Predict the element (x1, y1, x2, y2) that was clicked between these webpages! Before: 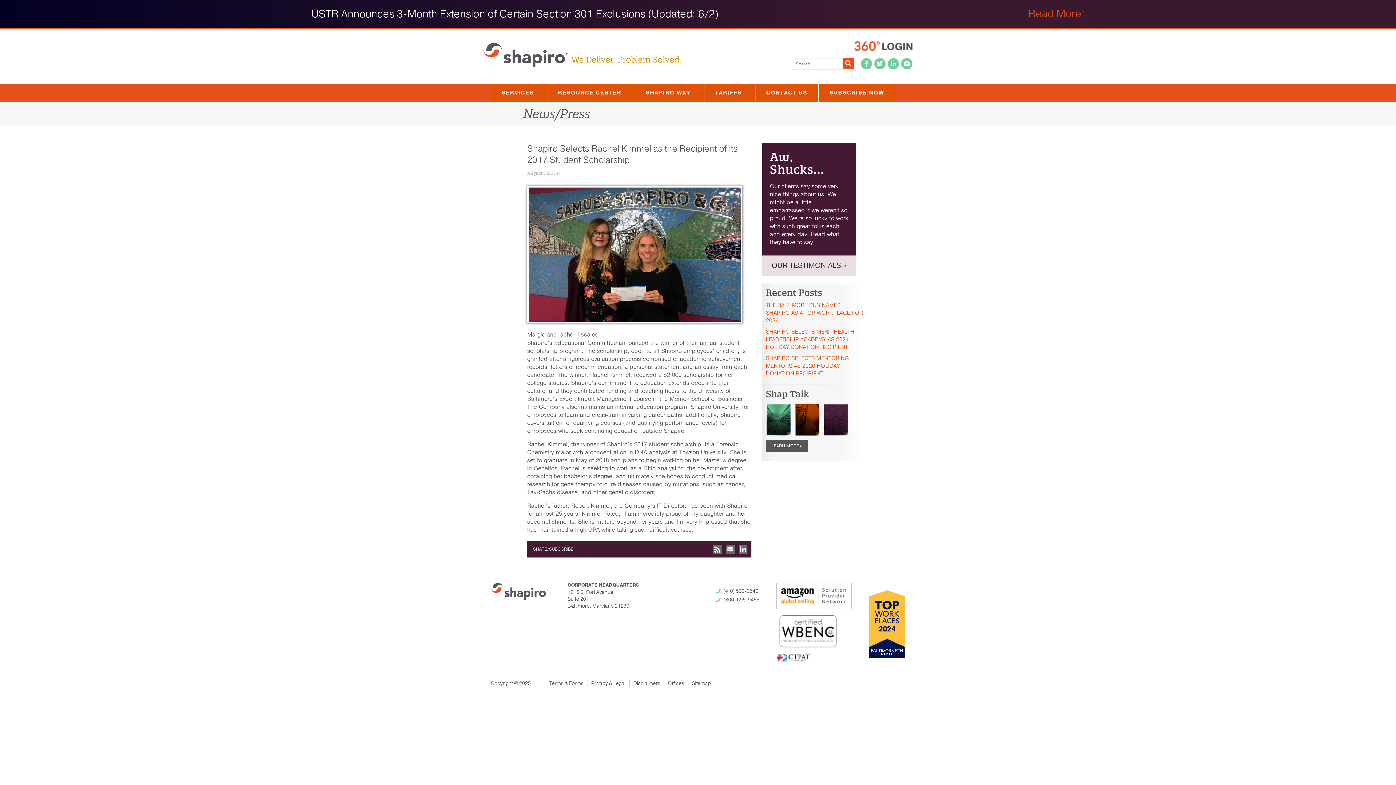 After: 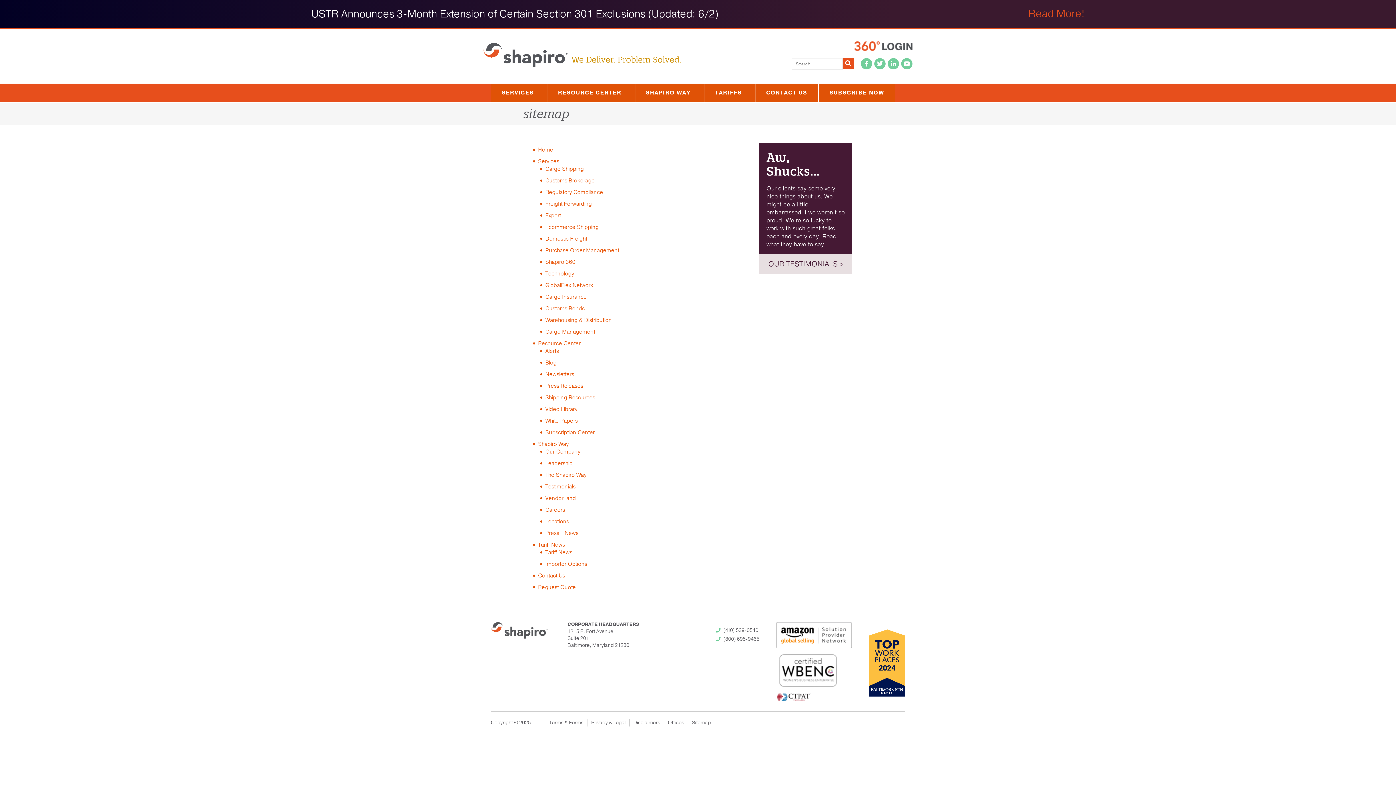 Action: label: Sitemap bbox: (692, 680, 710, 687)